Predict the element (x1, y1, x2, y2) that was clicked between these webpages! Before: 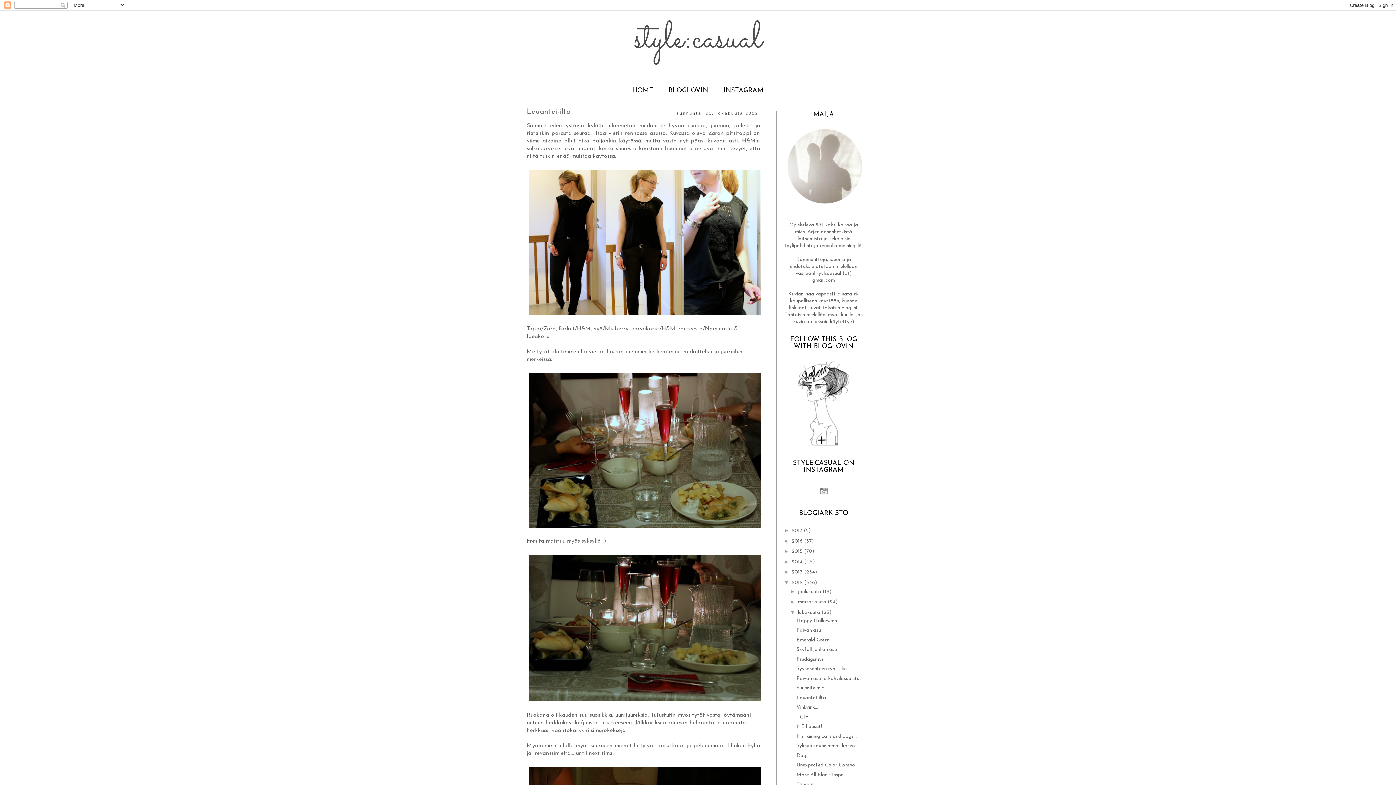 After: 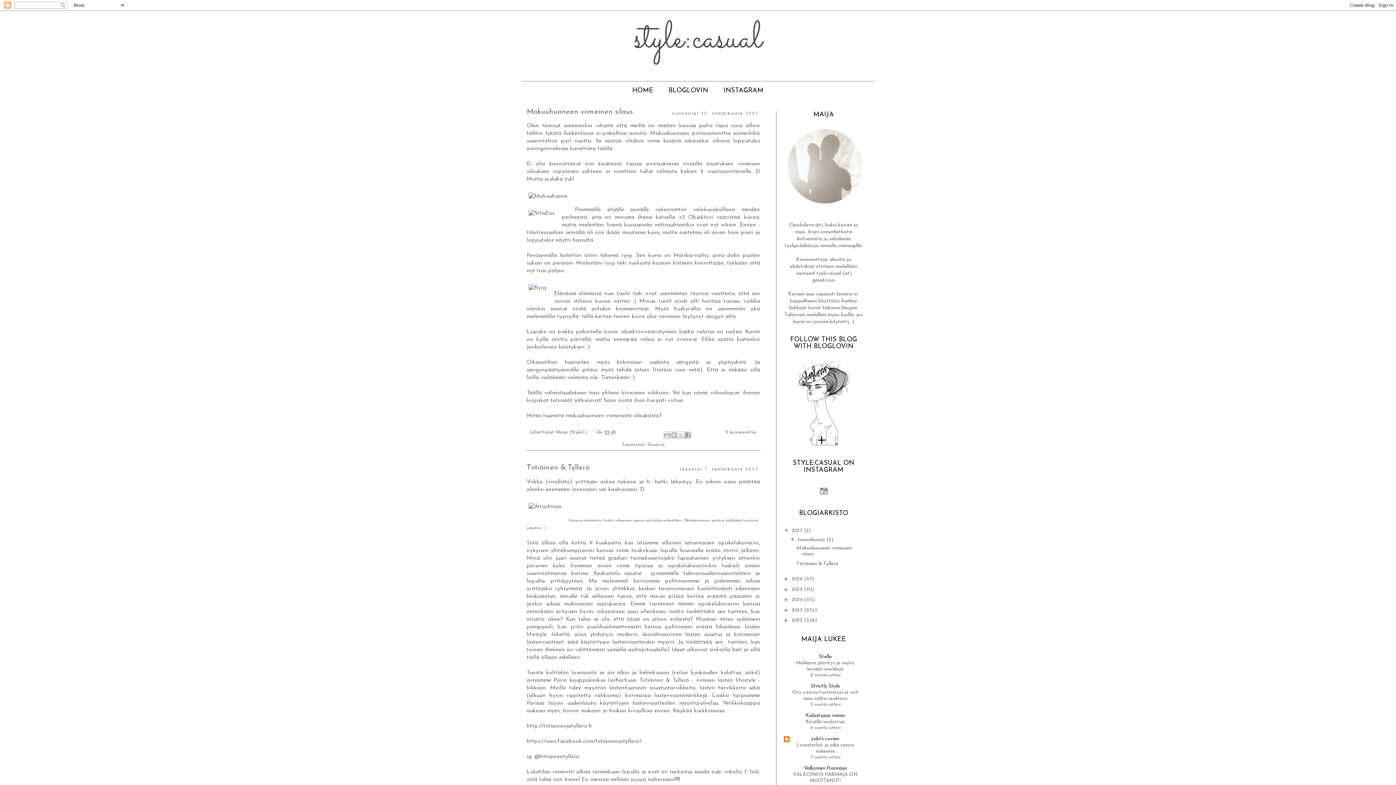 Action: label: 2017  bbox: (792, 528, 804, 533)